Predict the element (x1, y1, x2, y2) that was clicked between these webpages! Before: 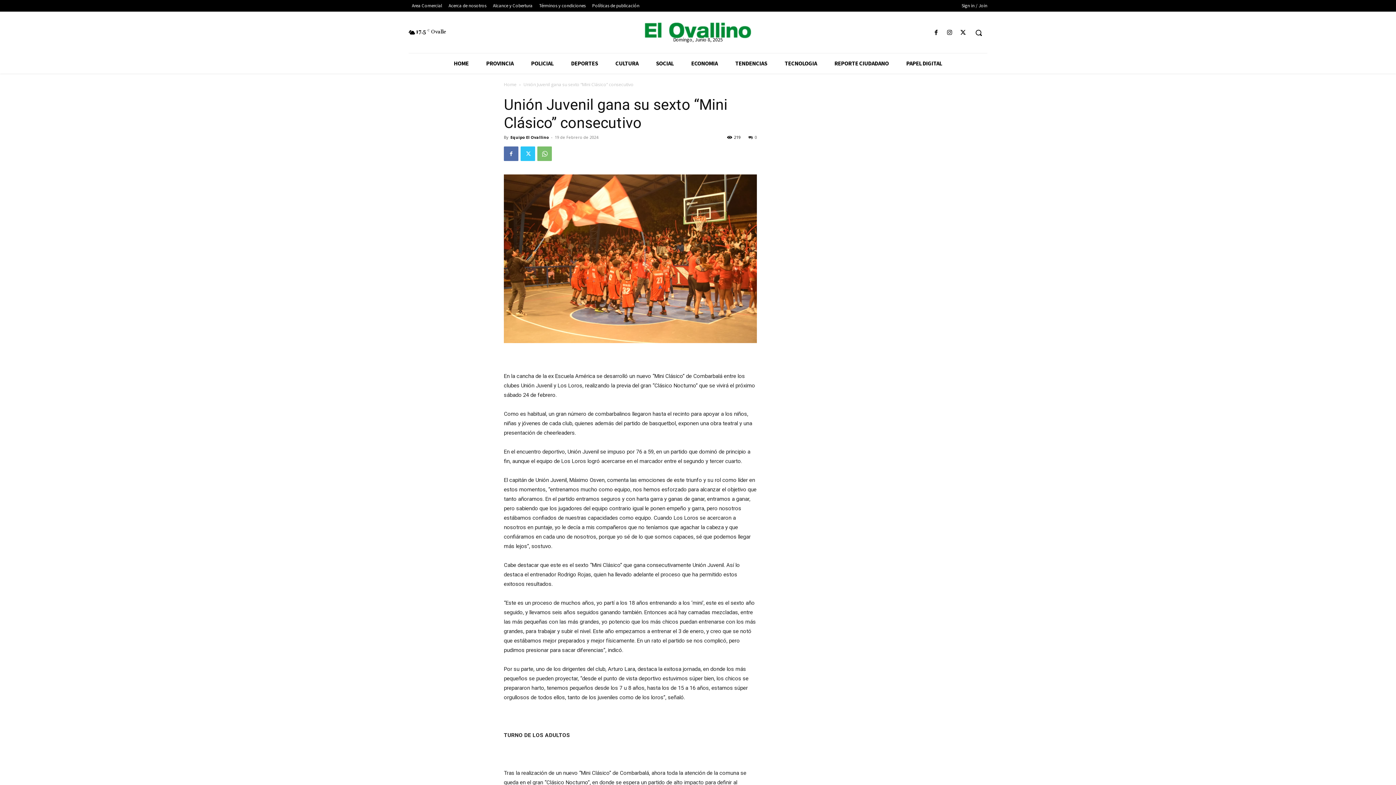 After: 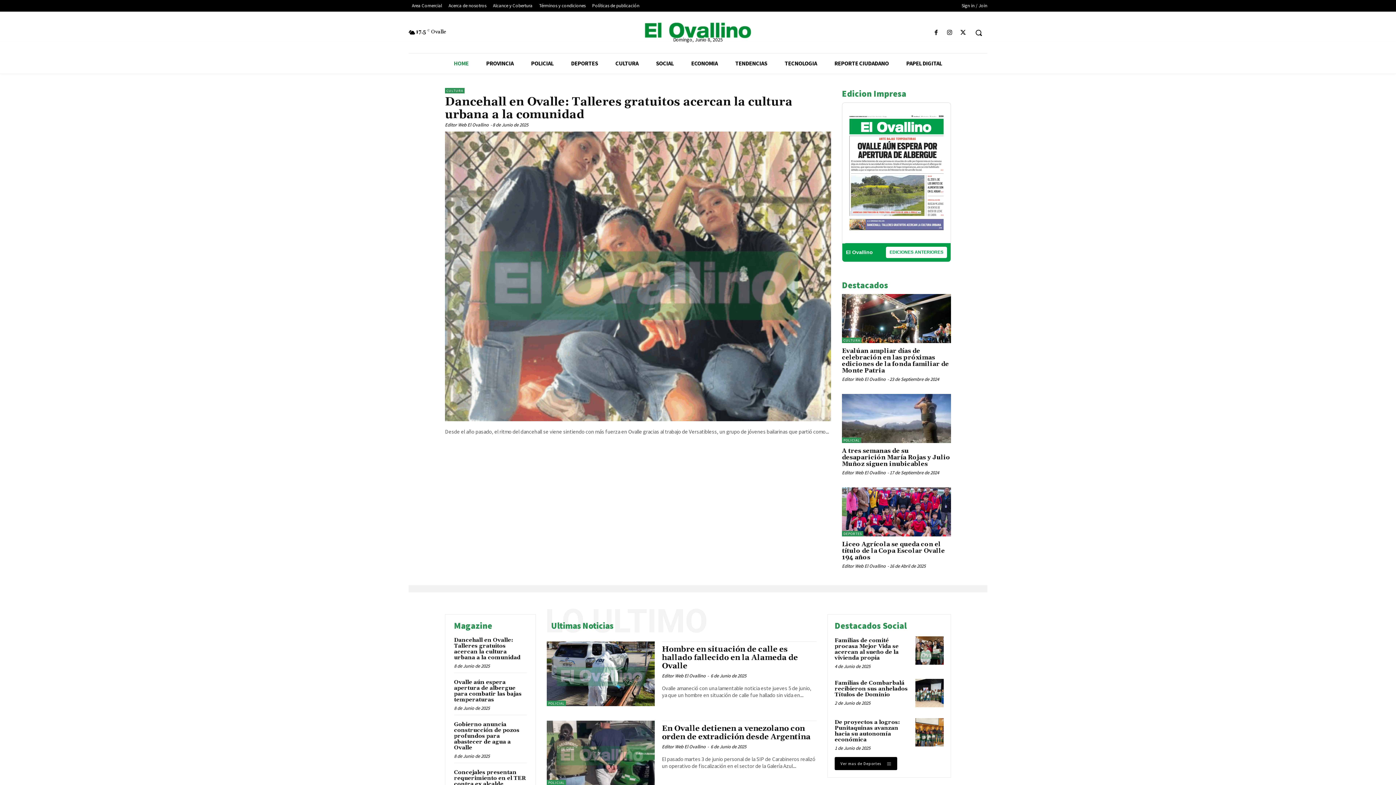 Action: bbox: (504, 81, 516, 87) label: Home